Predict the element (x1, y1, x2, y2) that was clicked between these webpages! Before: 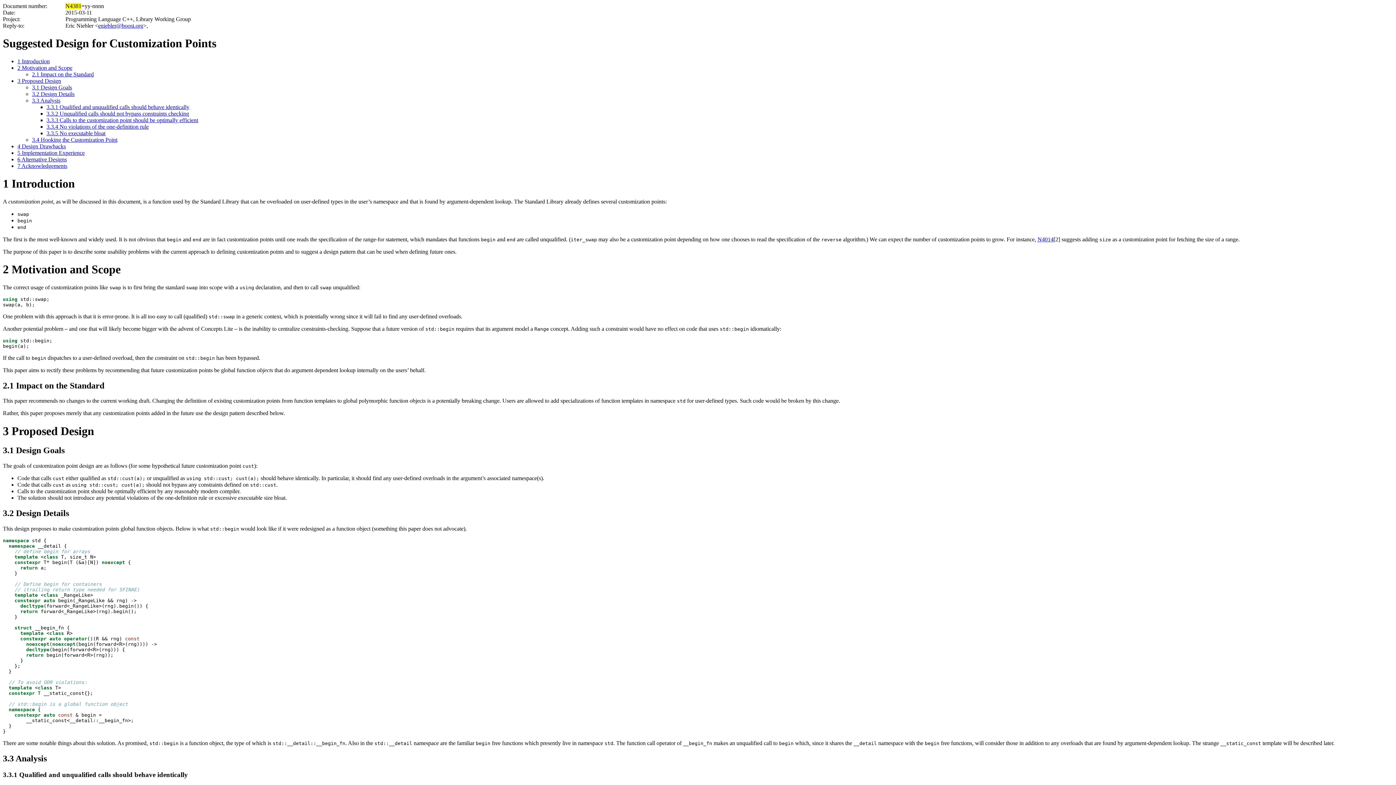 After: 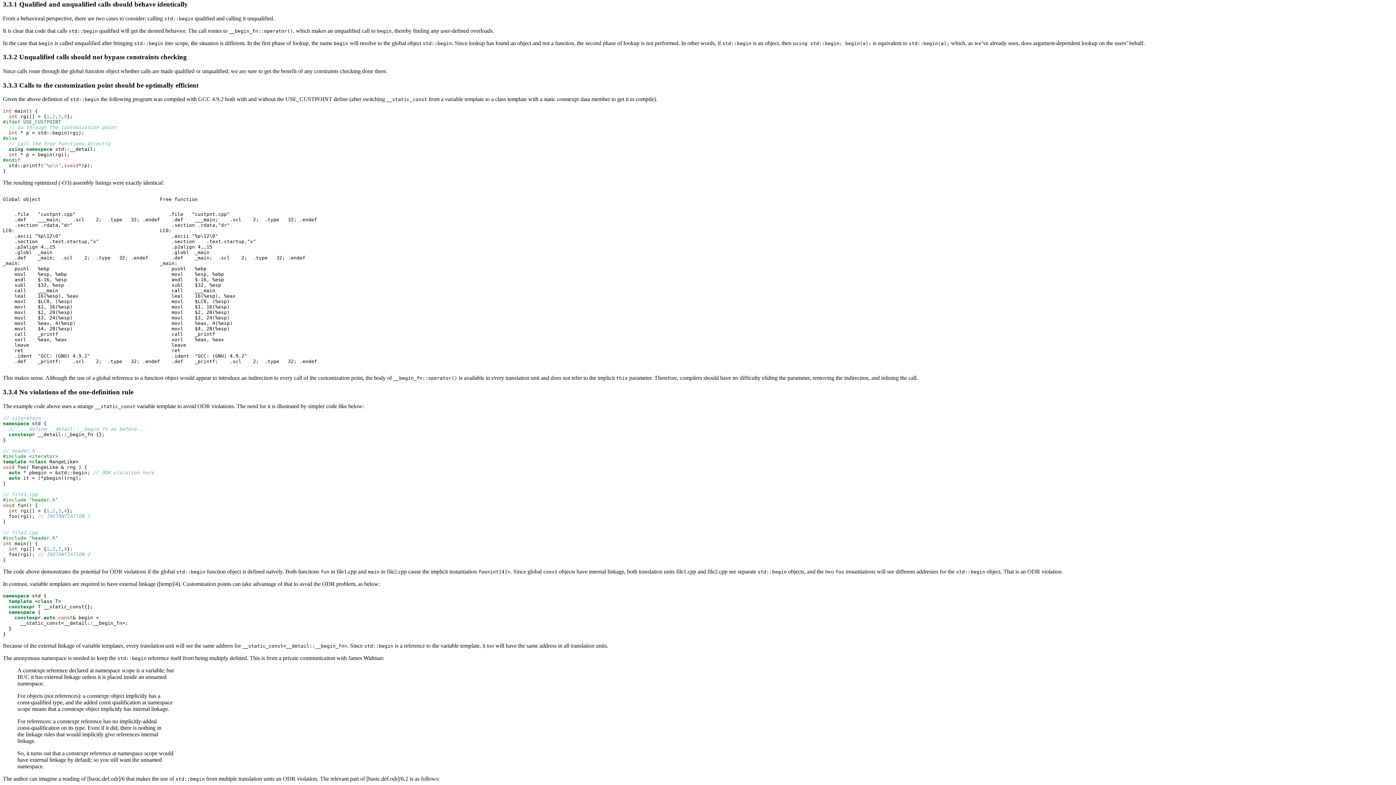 Action: bbox: (46, 103, 189, 110) label: 3.3.1 Qualified and unqualified calls should behave identically